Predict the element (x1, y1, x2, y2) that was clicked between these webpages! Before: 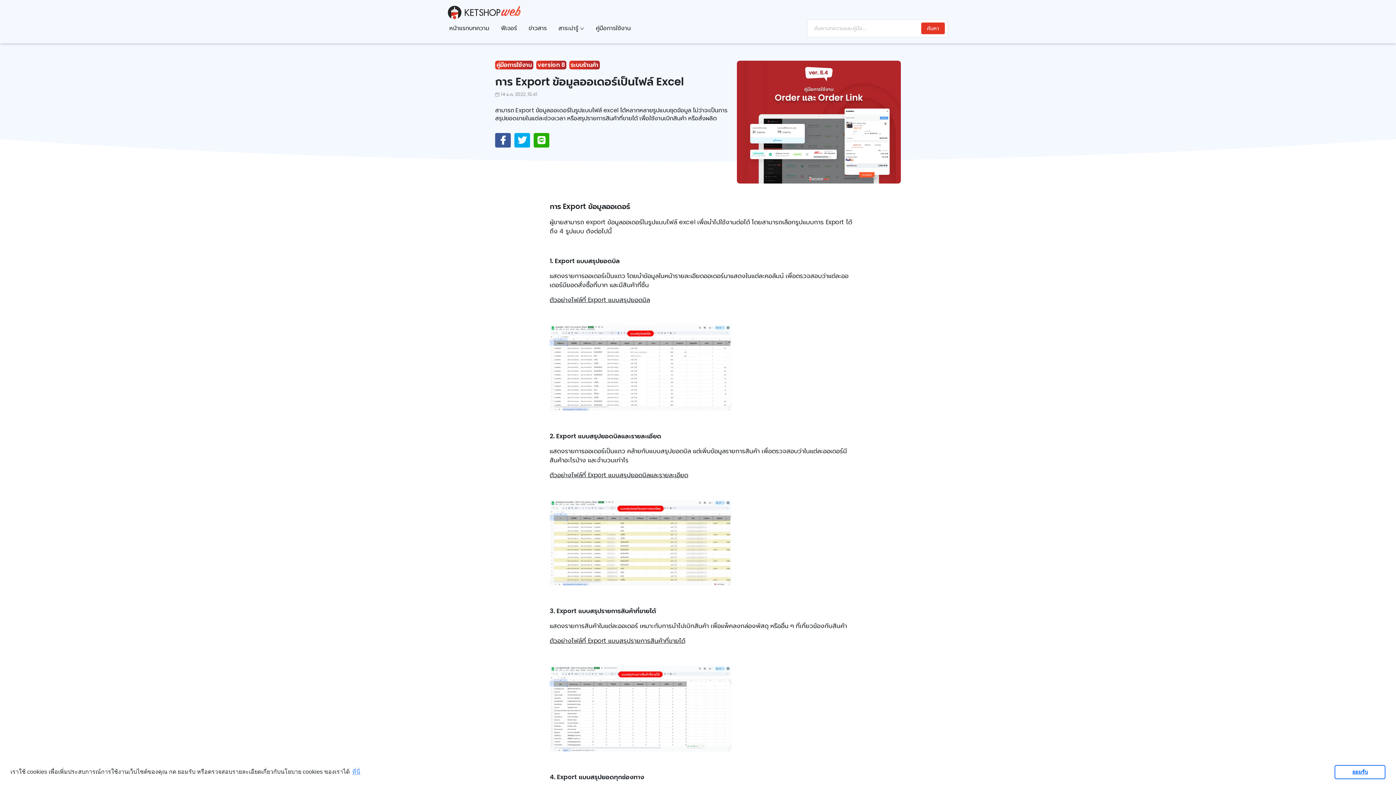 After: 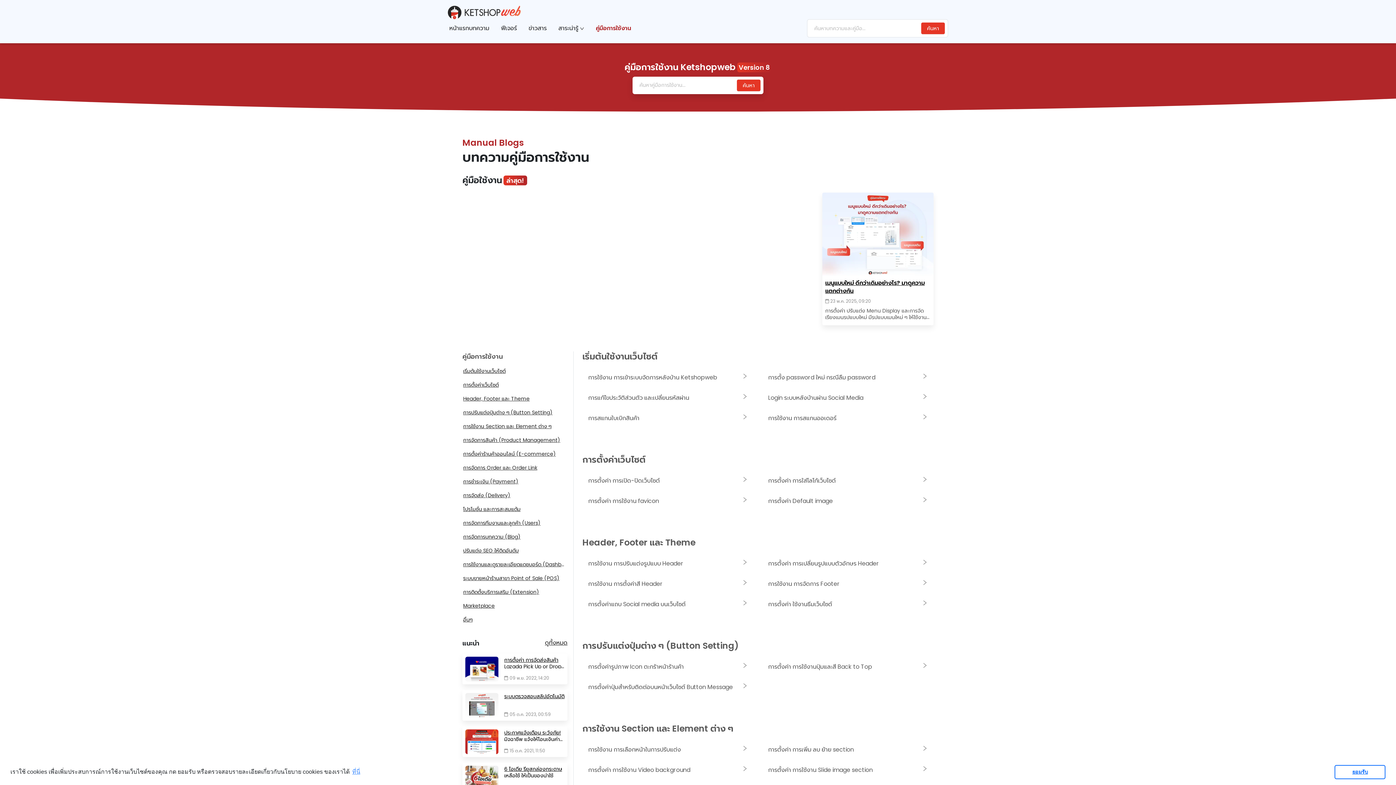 Action: label: คู่มือการใช้งาน bbox: (590, 21, 636, 35)